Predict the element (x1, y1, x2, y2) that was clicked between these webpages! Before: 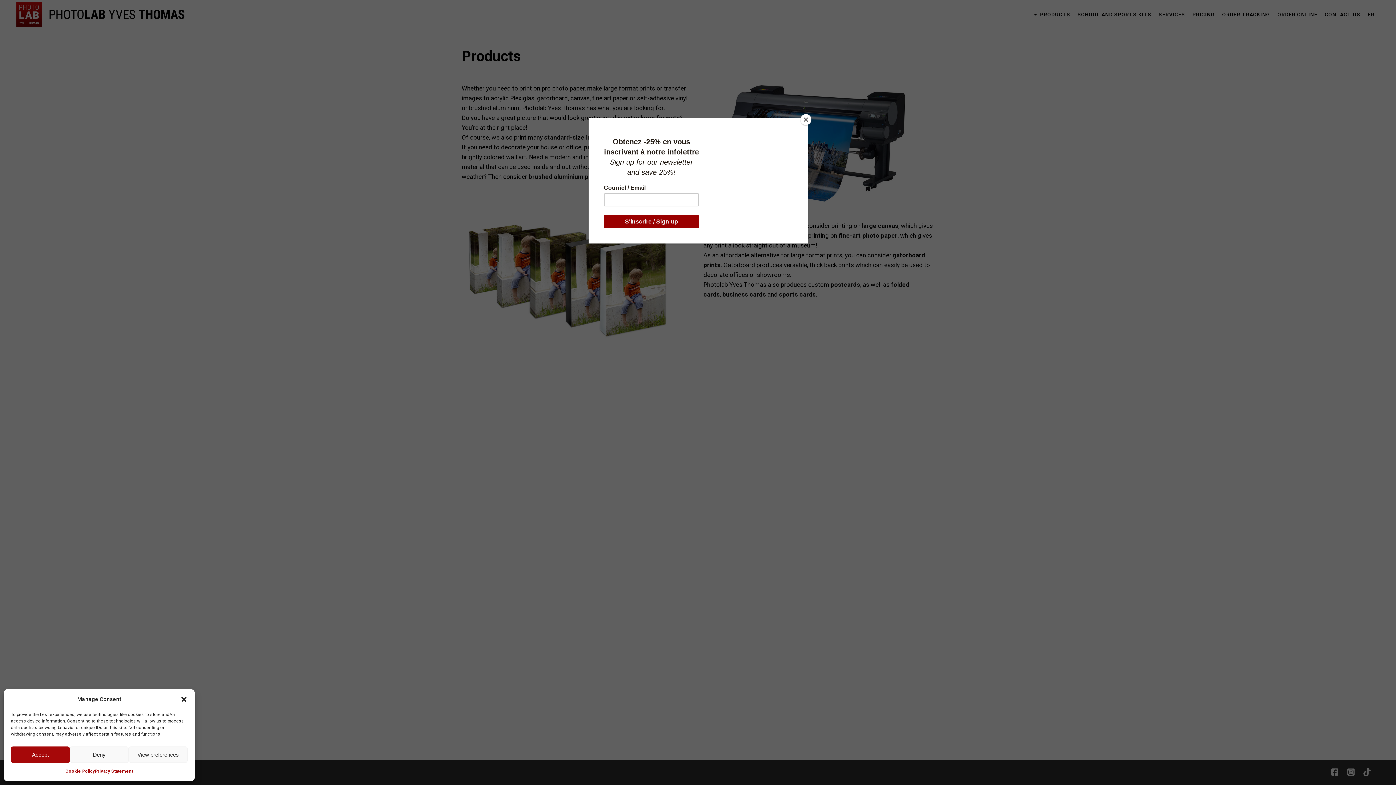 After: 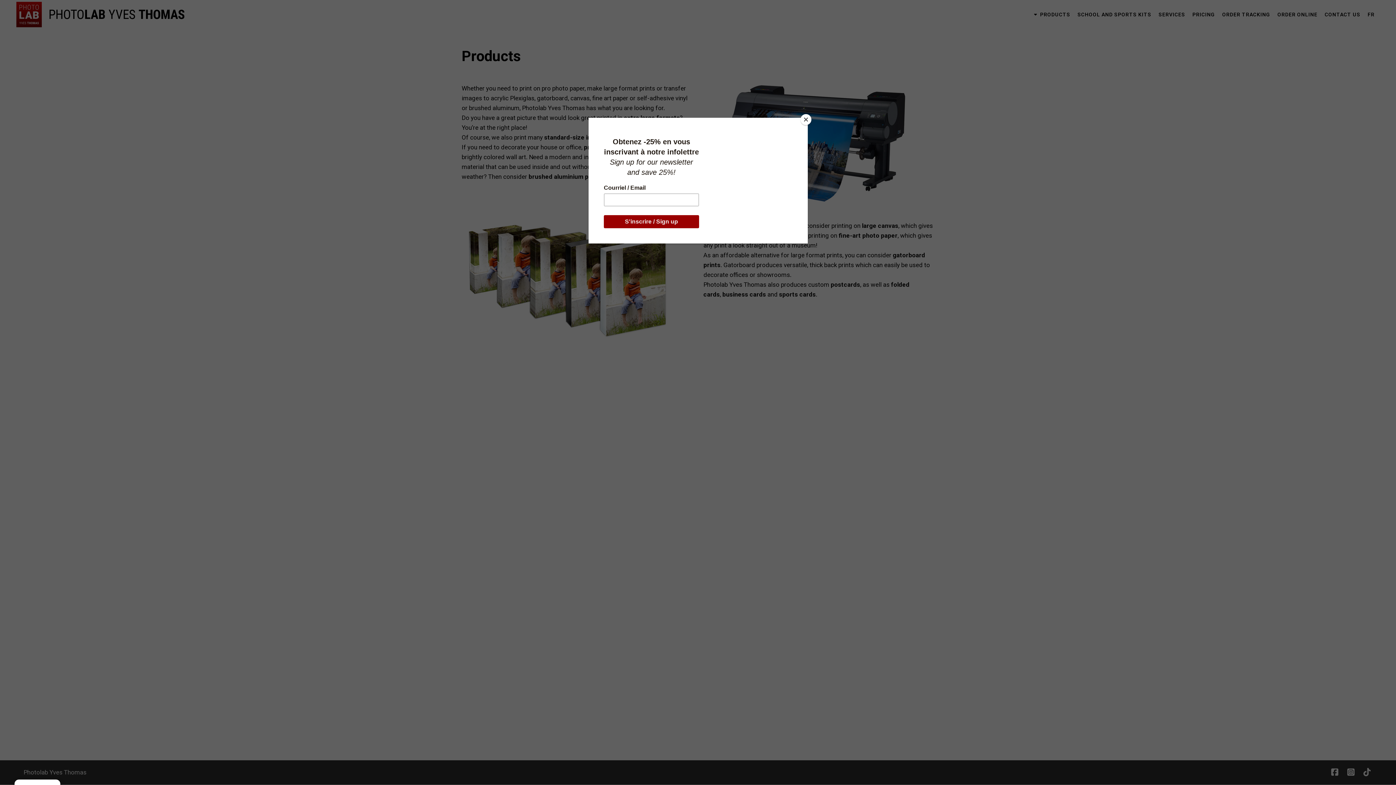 Action: bbox: (180, 696, 187, 703) label: Close dialog